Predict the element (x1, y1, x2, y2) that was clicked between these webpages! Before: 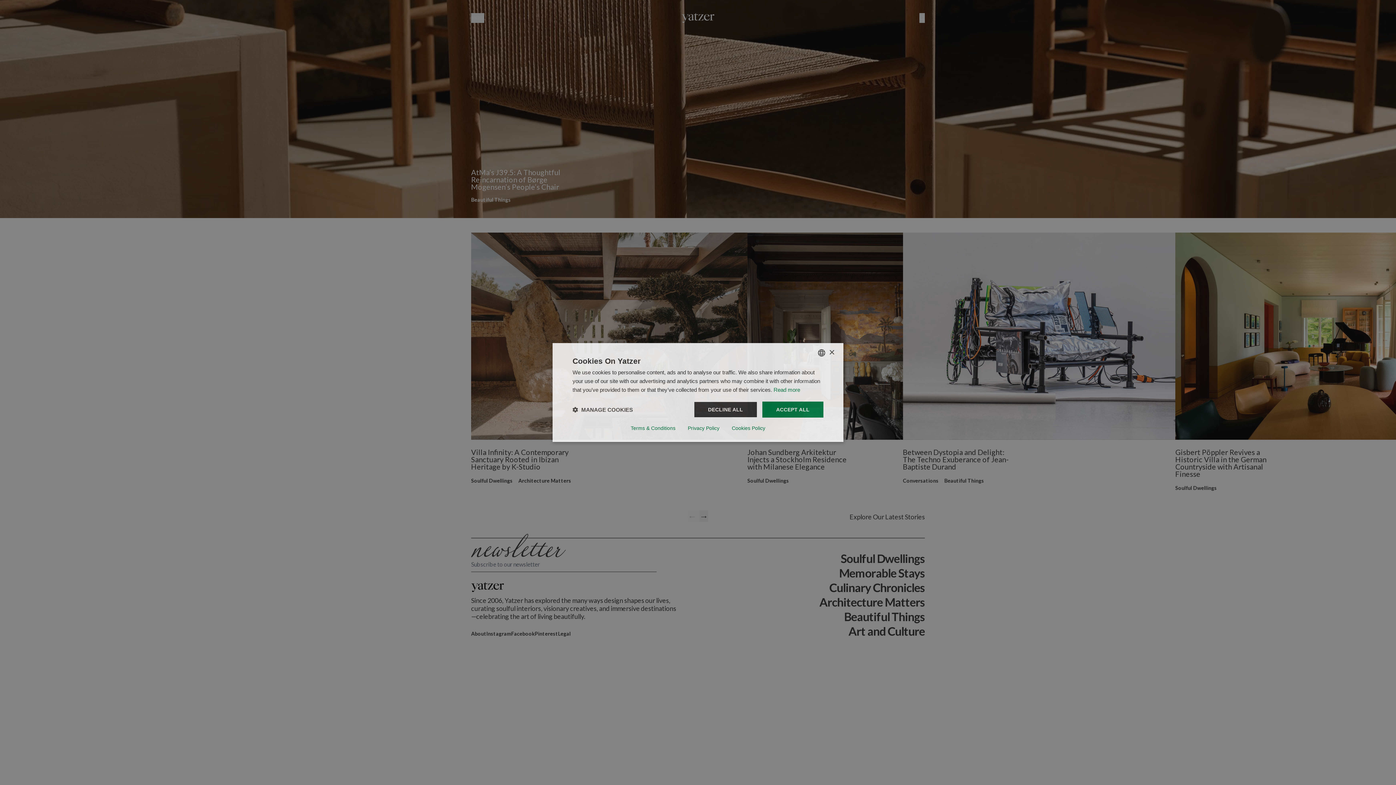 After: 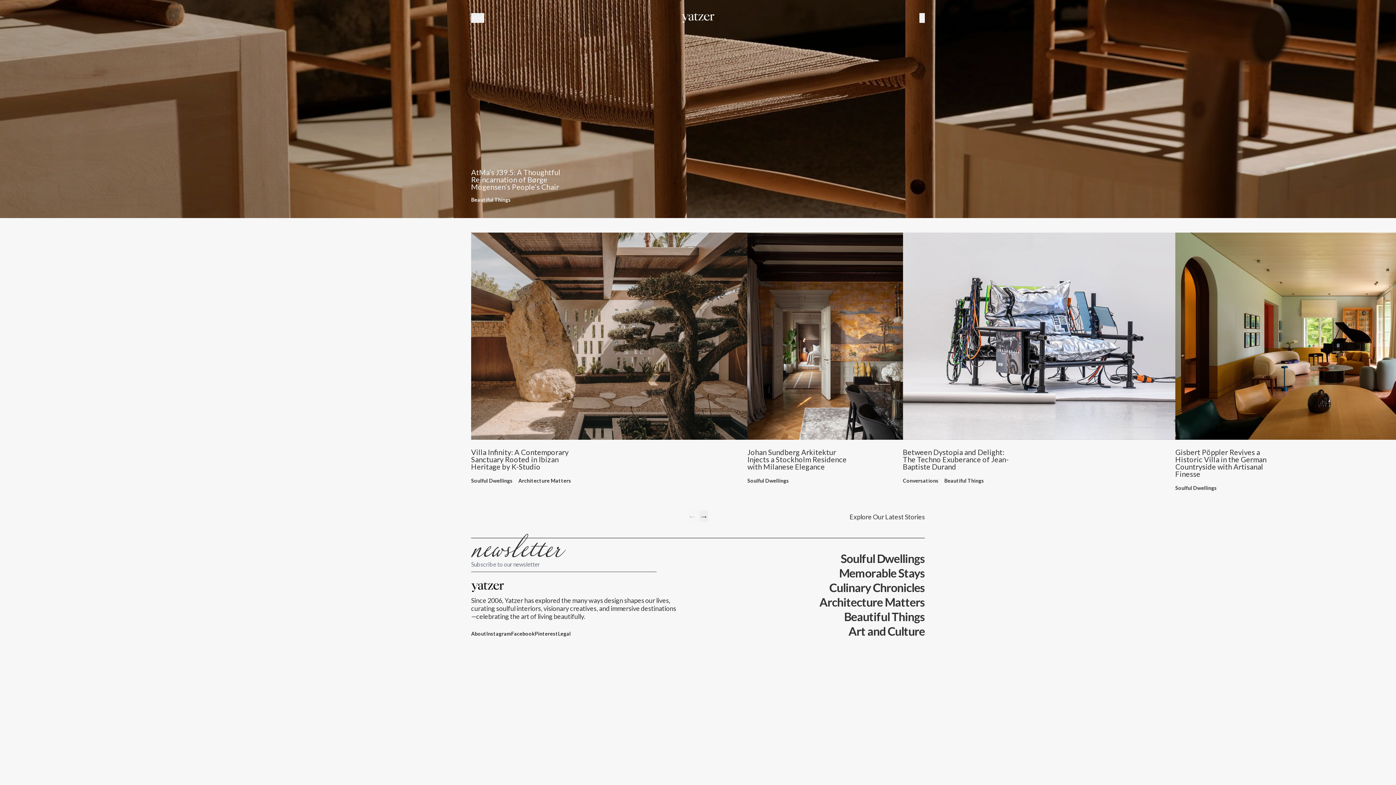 Action: label: ACCEPT ALL bbox: (762, 401, 823, 417)